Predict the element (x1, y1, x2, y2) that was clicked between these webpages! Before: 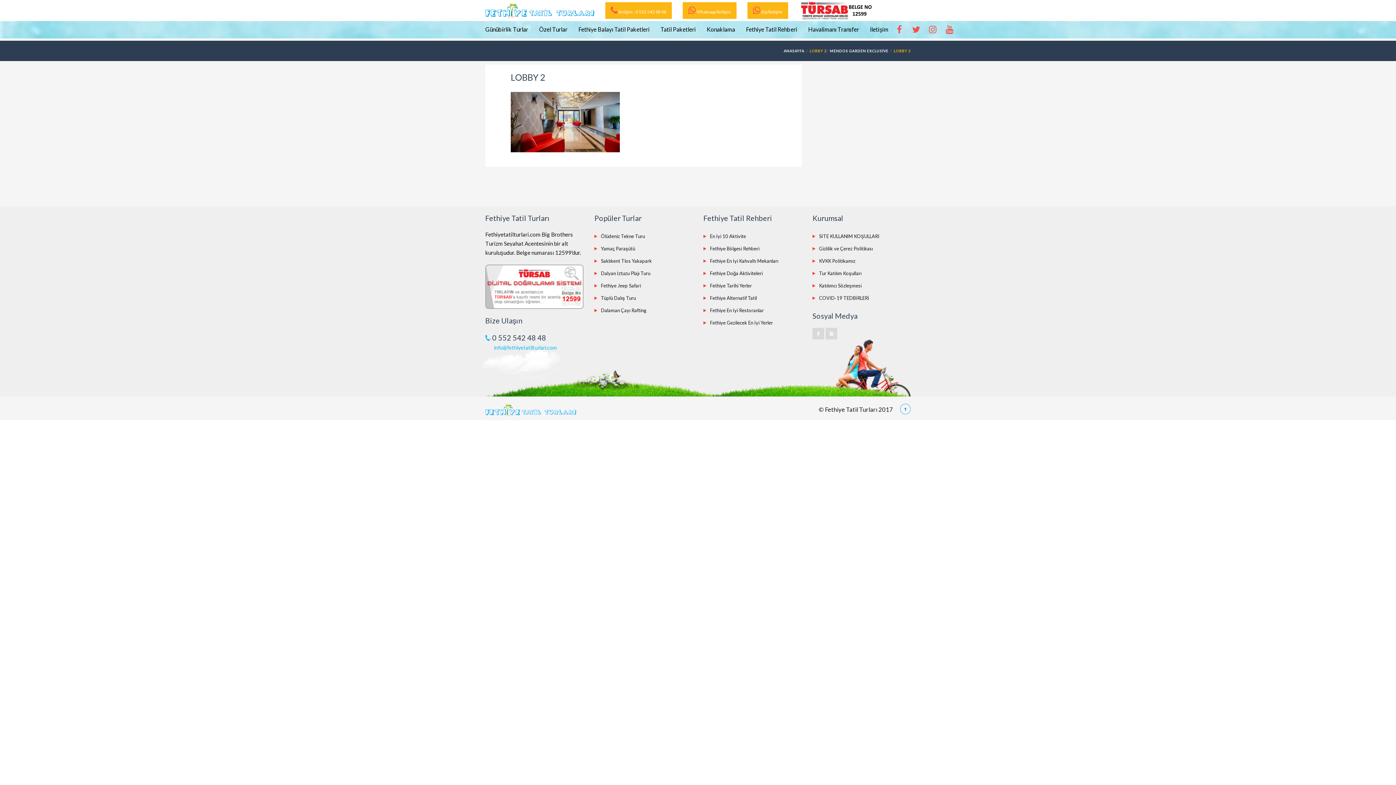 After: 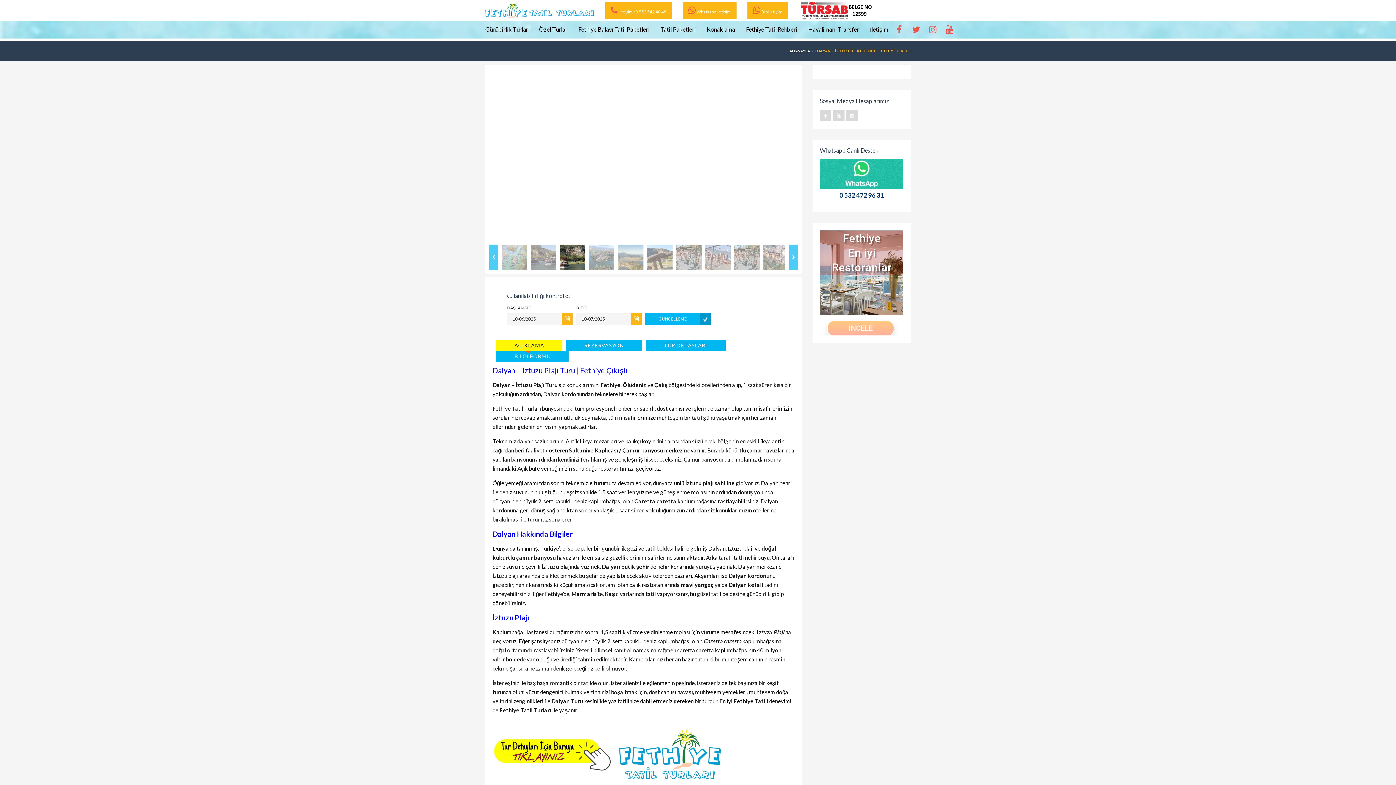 Action: bbox: (601, 270, 650, 276) label: Dalyan İztuzu Plajı Turu